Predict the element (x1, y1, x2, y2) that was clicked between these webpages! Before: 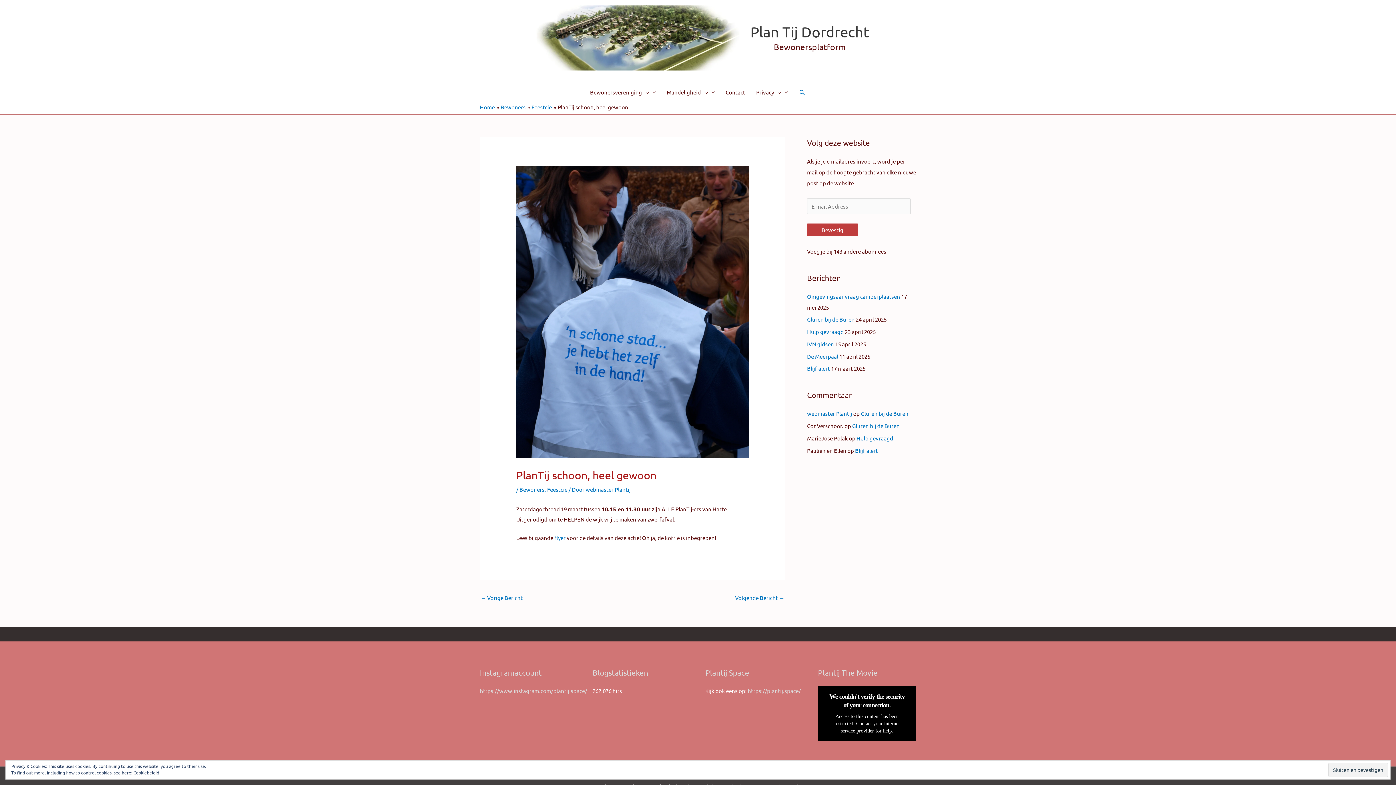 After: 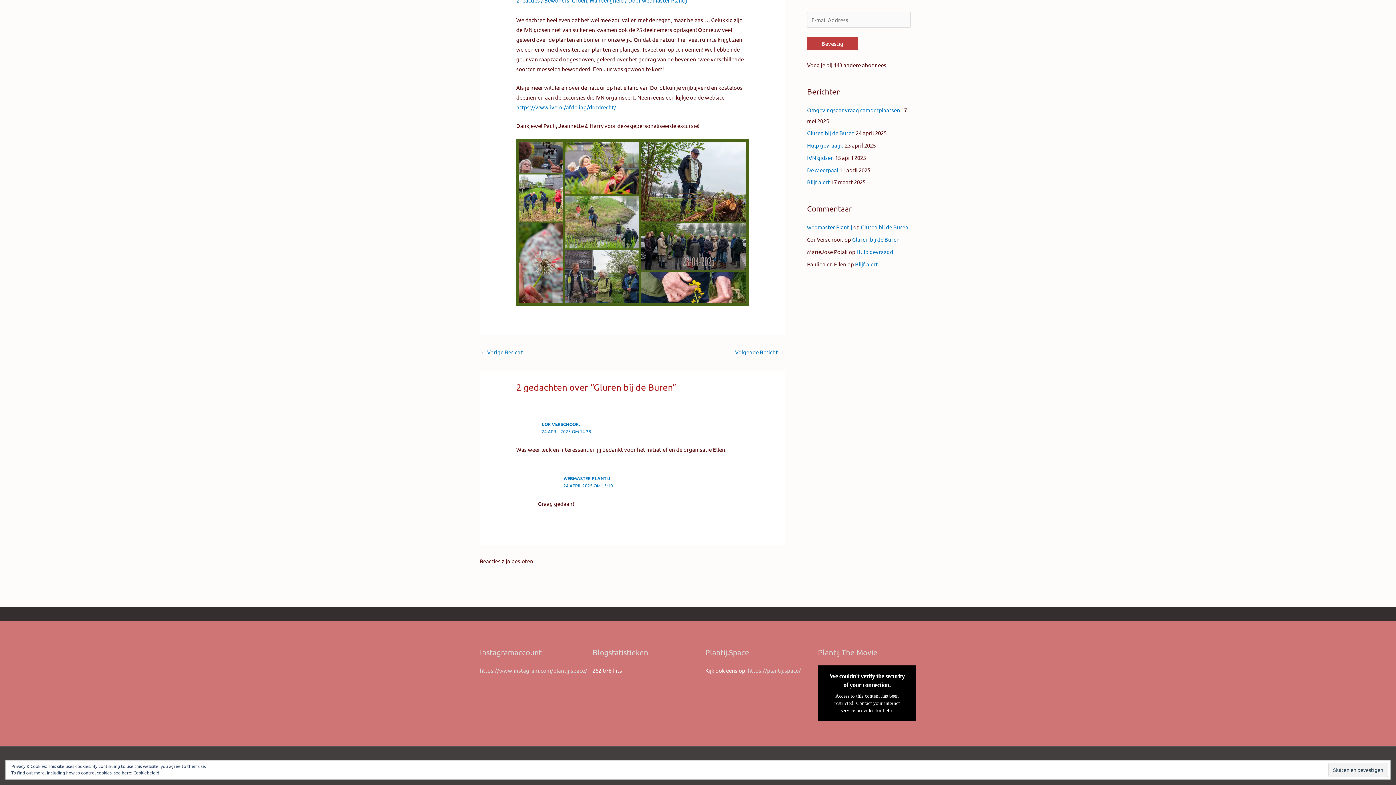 Action: label: Gluren bij de Buren bbox: (852, 422, 900, 429)